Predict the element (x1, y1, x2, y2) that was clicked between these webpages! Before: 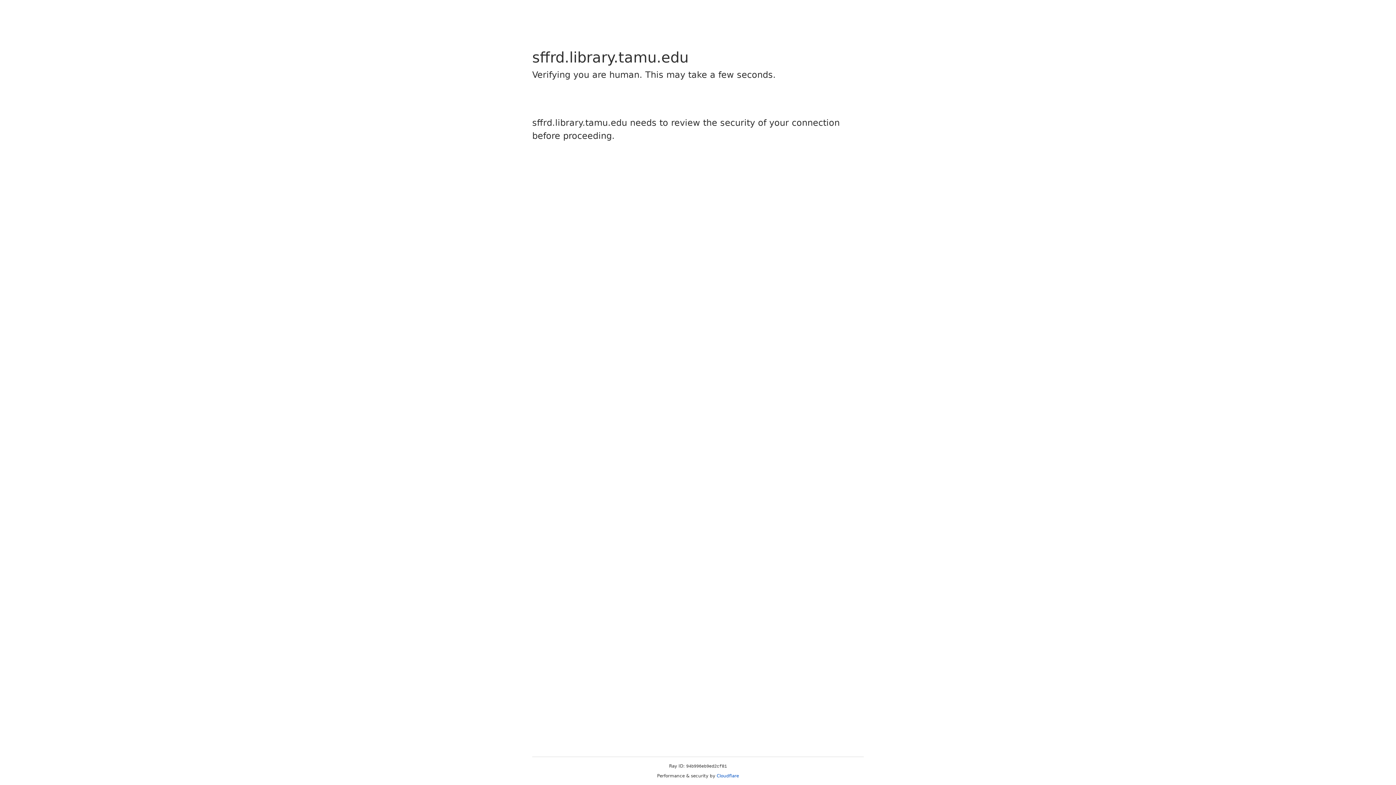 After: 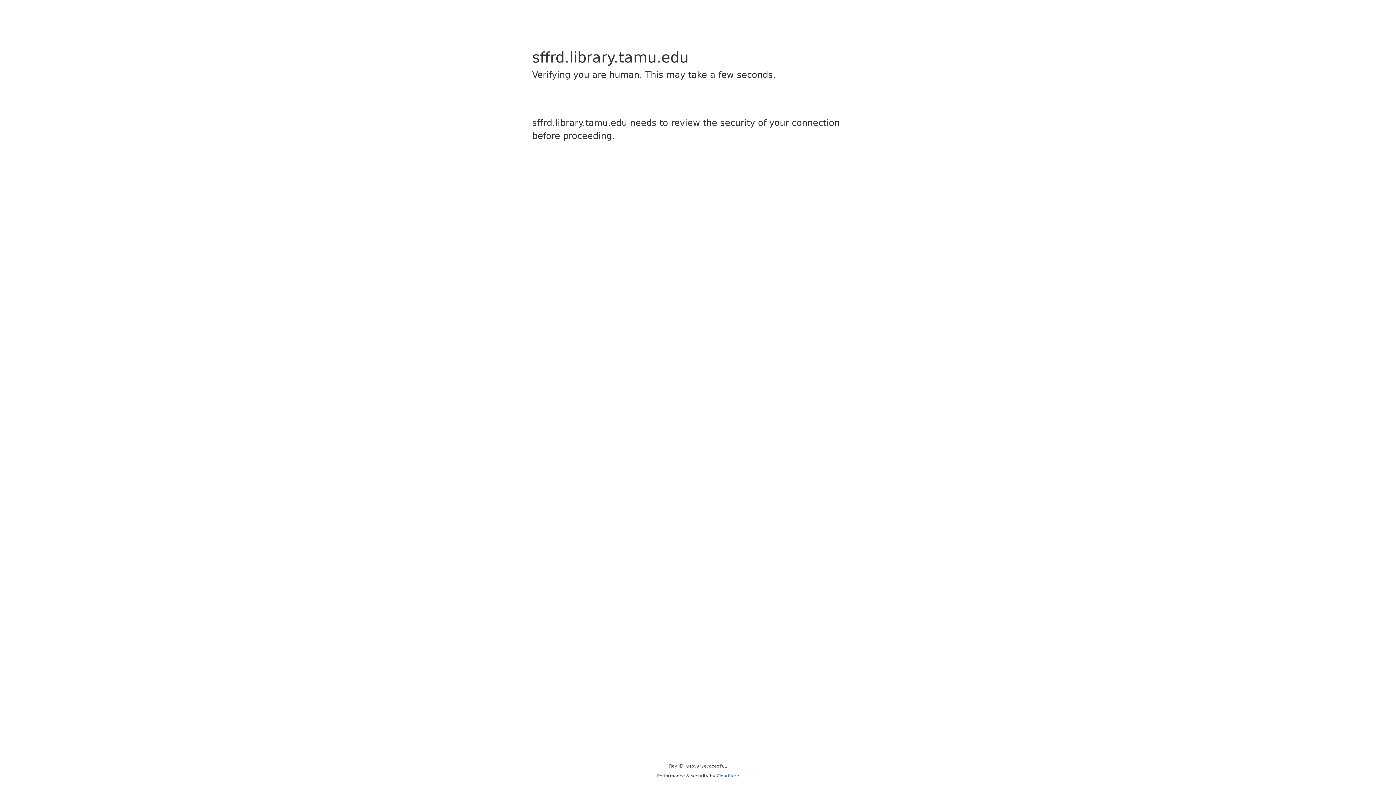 Action: bbox: (716, 773, 739, 778) label: Cloudflare